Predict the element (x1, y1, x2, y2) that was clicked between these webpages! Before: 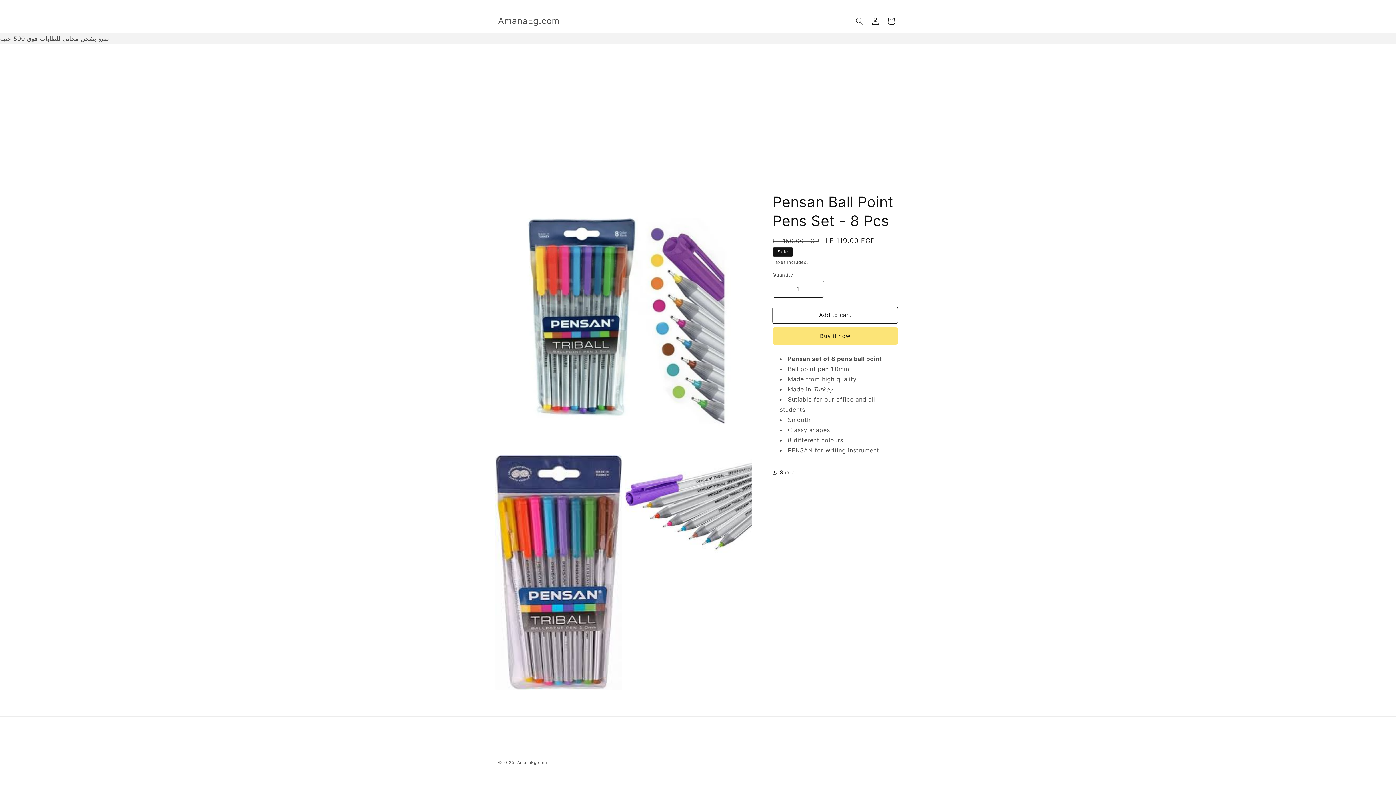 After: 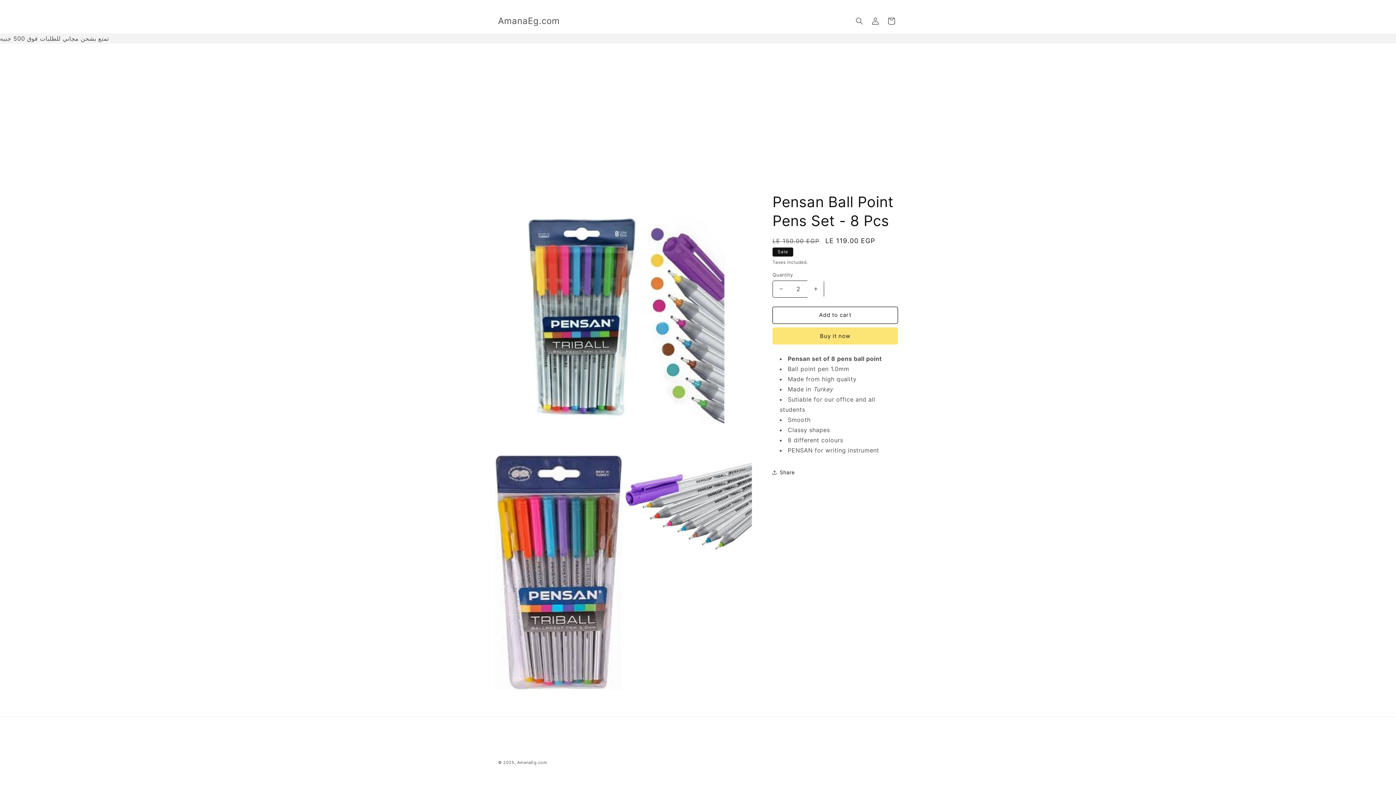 Action: label: Increase quantity for Pensan Ball Point Pens Set - 8 Pcs bbox: (807, 280, 824, 297)